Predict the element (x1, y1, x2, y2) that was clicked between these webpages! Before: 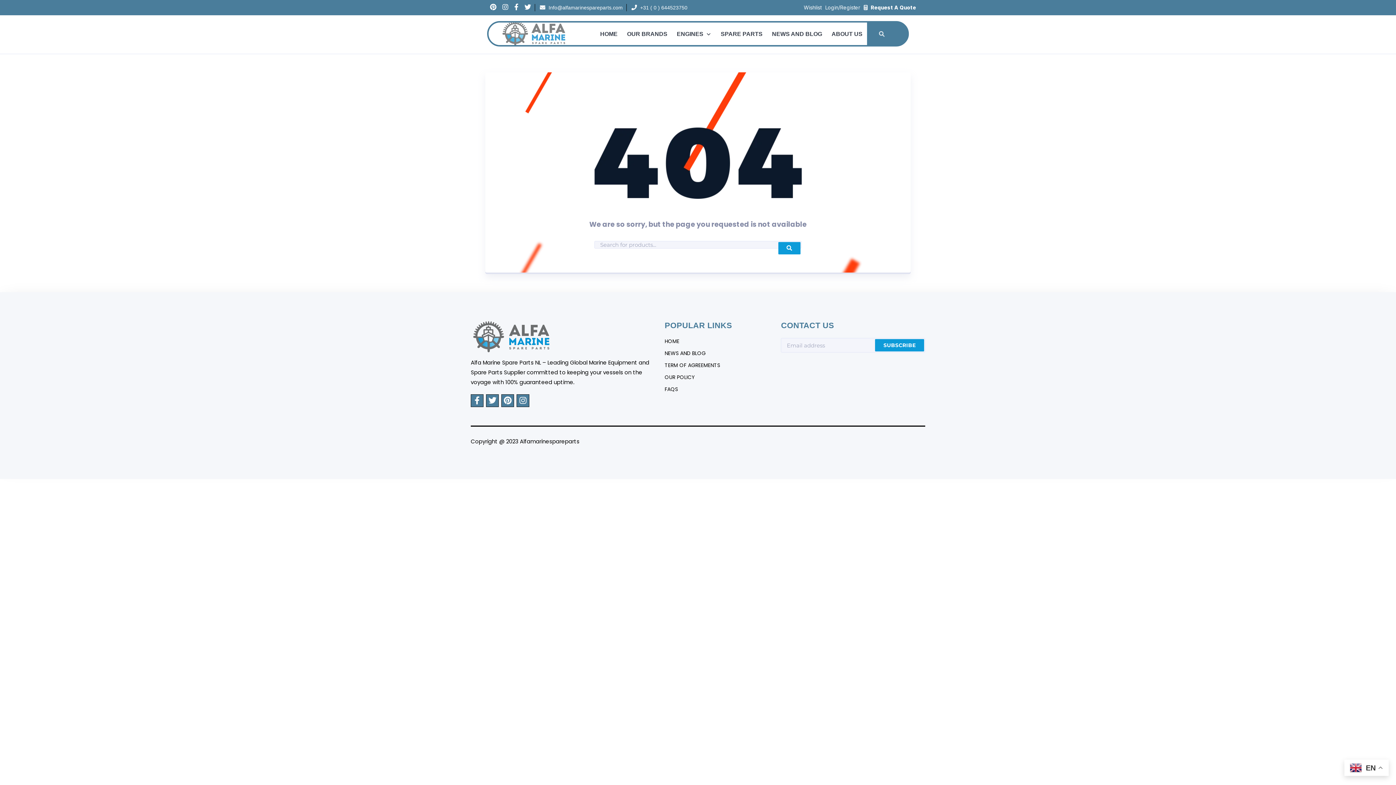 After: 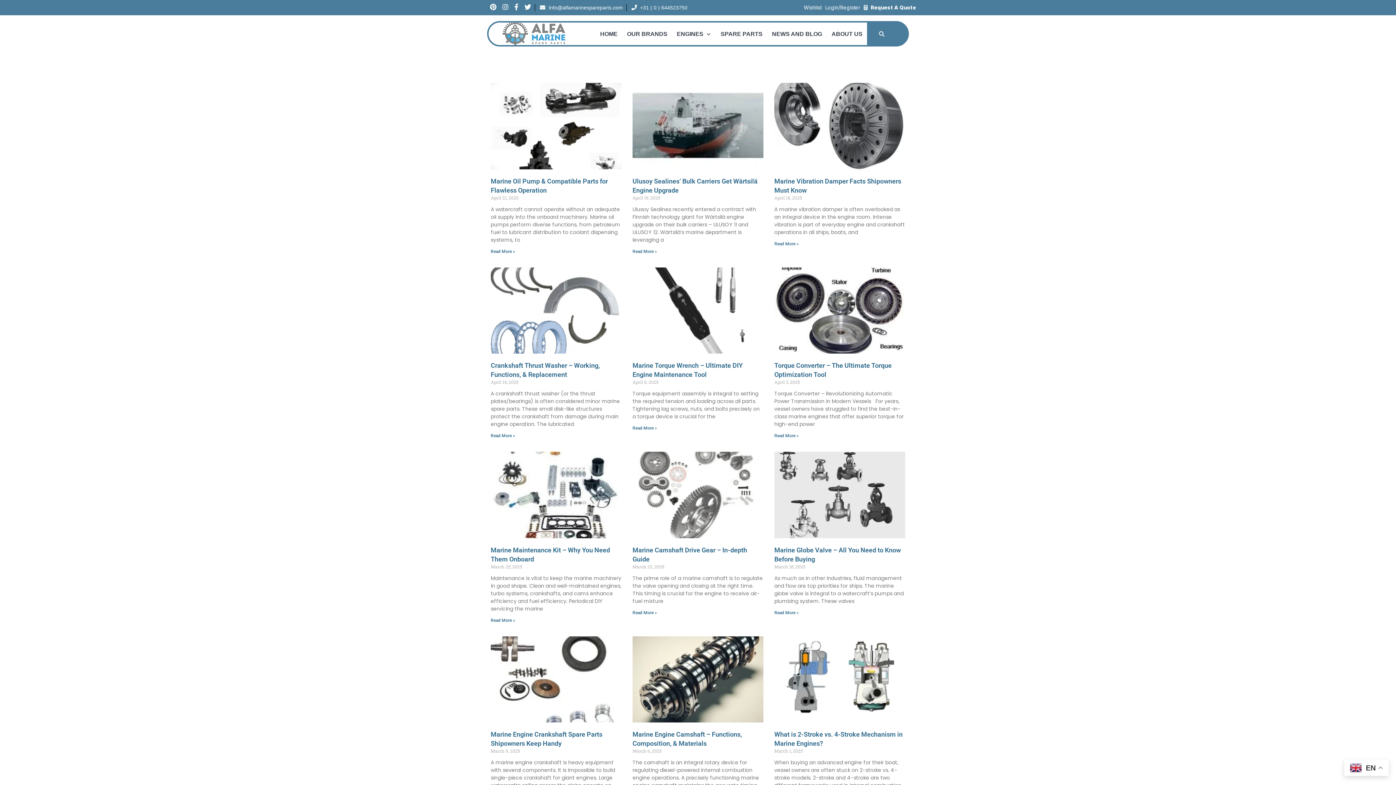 Action: label: Wishlist bbox: (804, 4, 821, 10)